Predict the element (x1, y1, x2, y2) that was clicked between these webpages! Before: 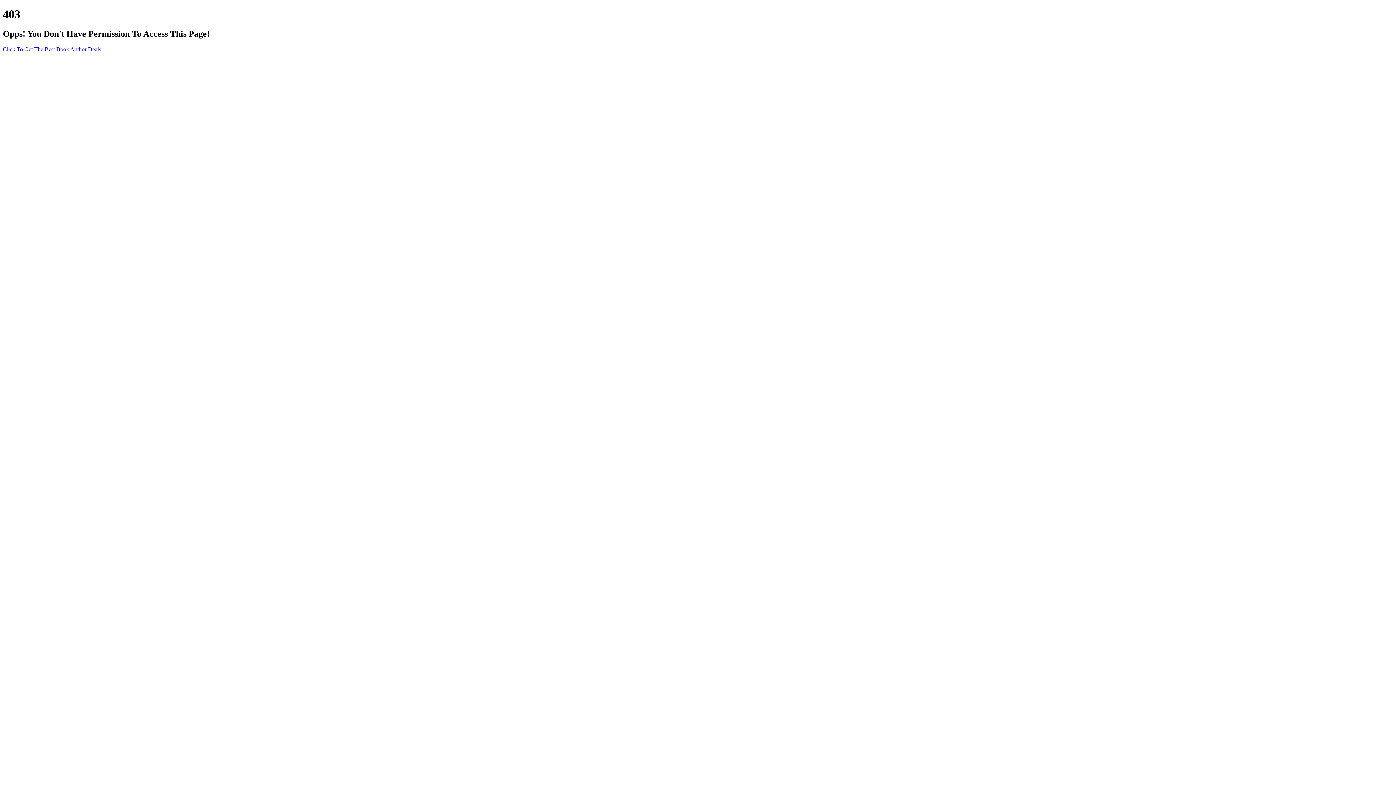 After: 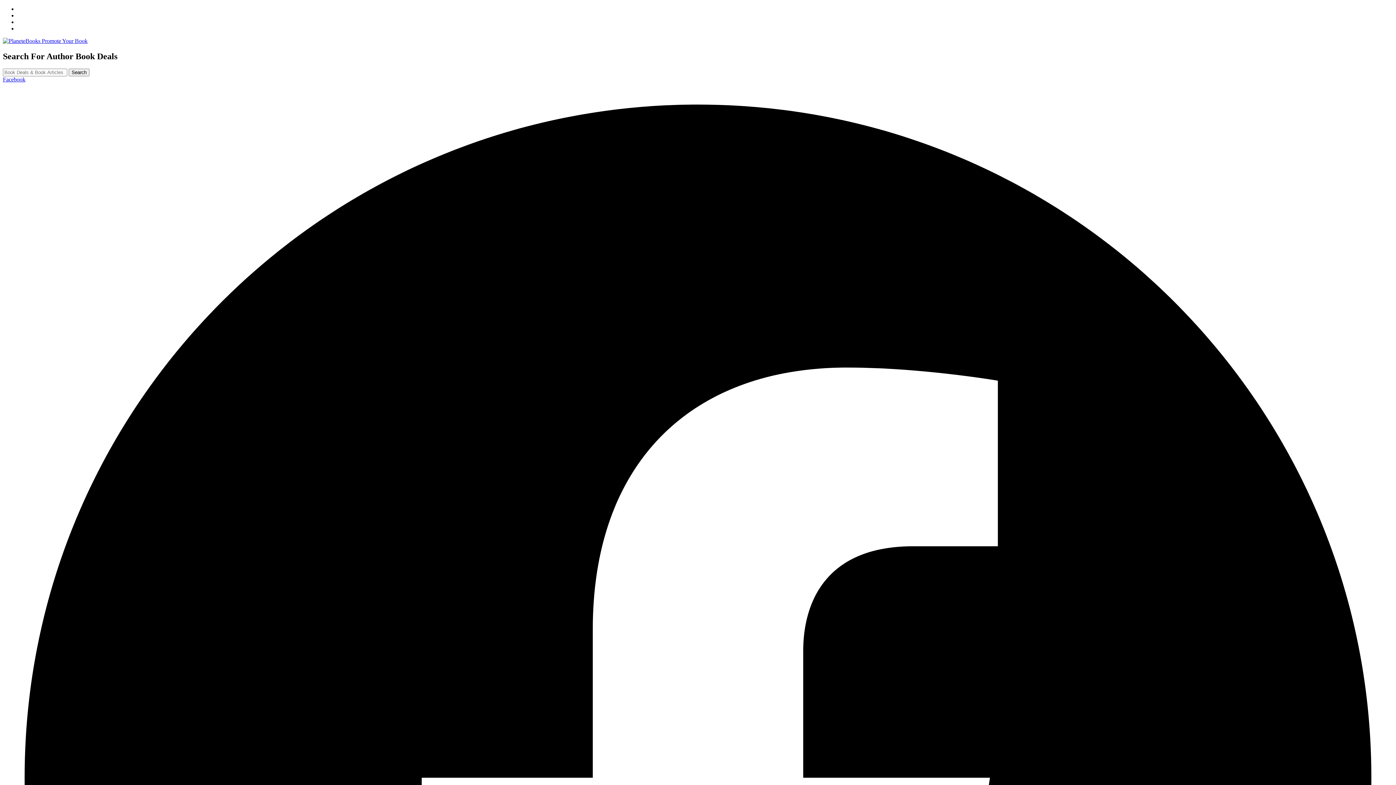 Action: bbox: (2, 46, 101, 52) label: Click To Get The Best Book Author Deals